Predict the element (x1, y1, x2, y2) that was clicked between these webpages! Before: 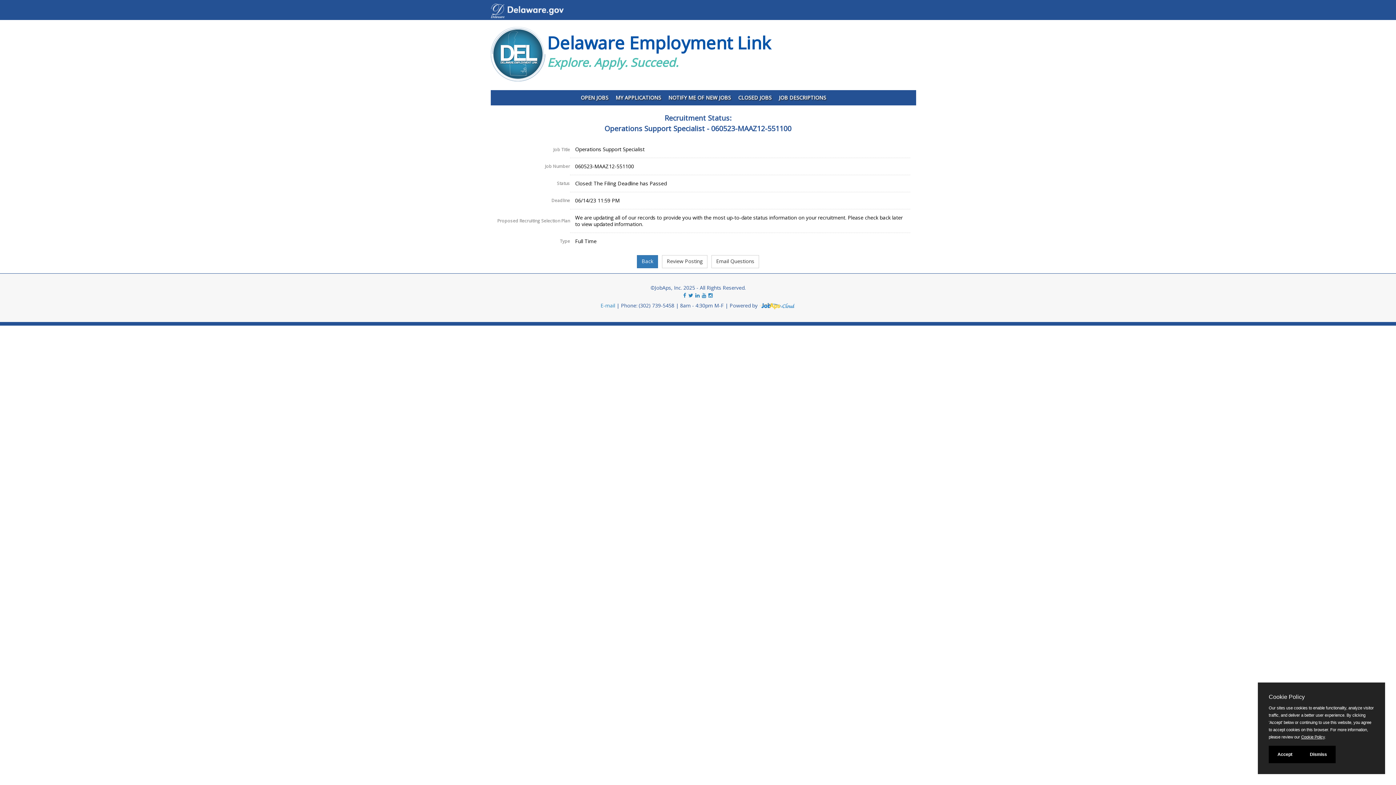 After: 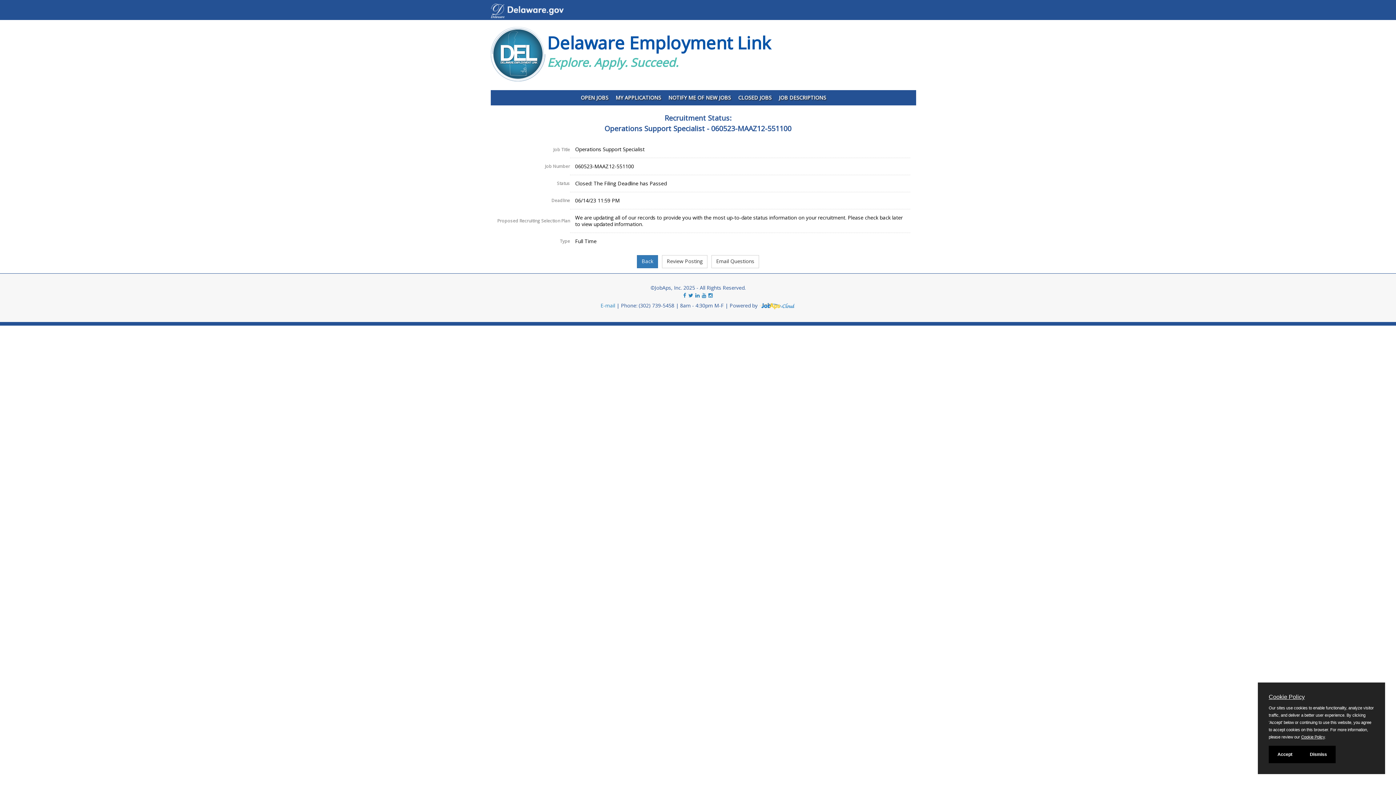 Action: label: Cookie Policy bbox: (1269, 693, 1374, 701)